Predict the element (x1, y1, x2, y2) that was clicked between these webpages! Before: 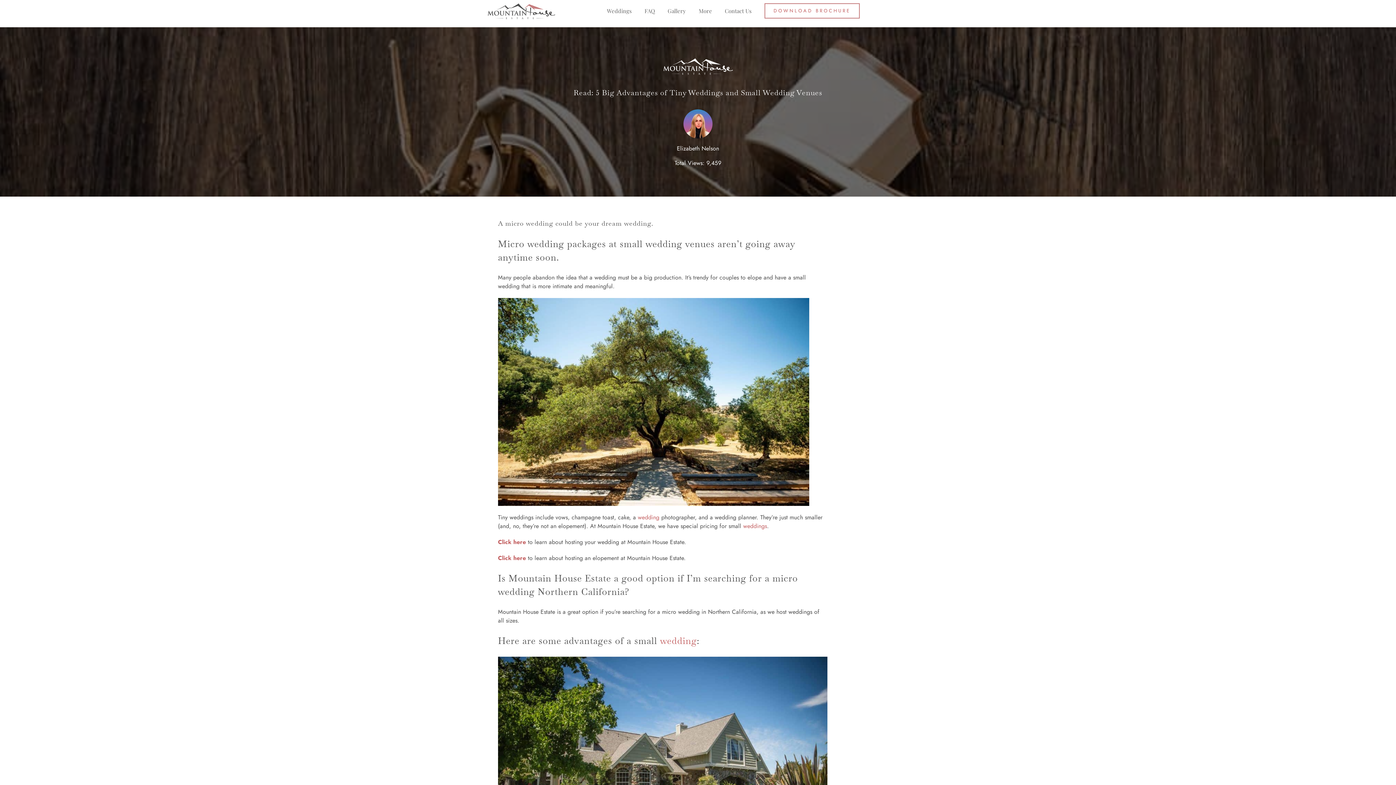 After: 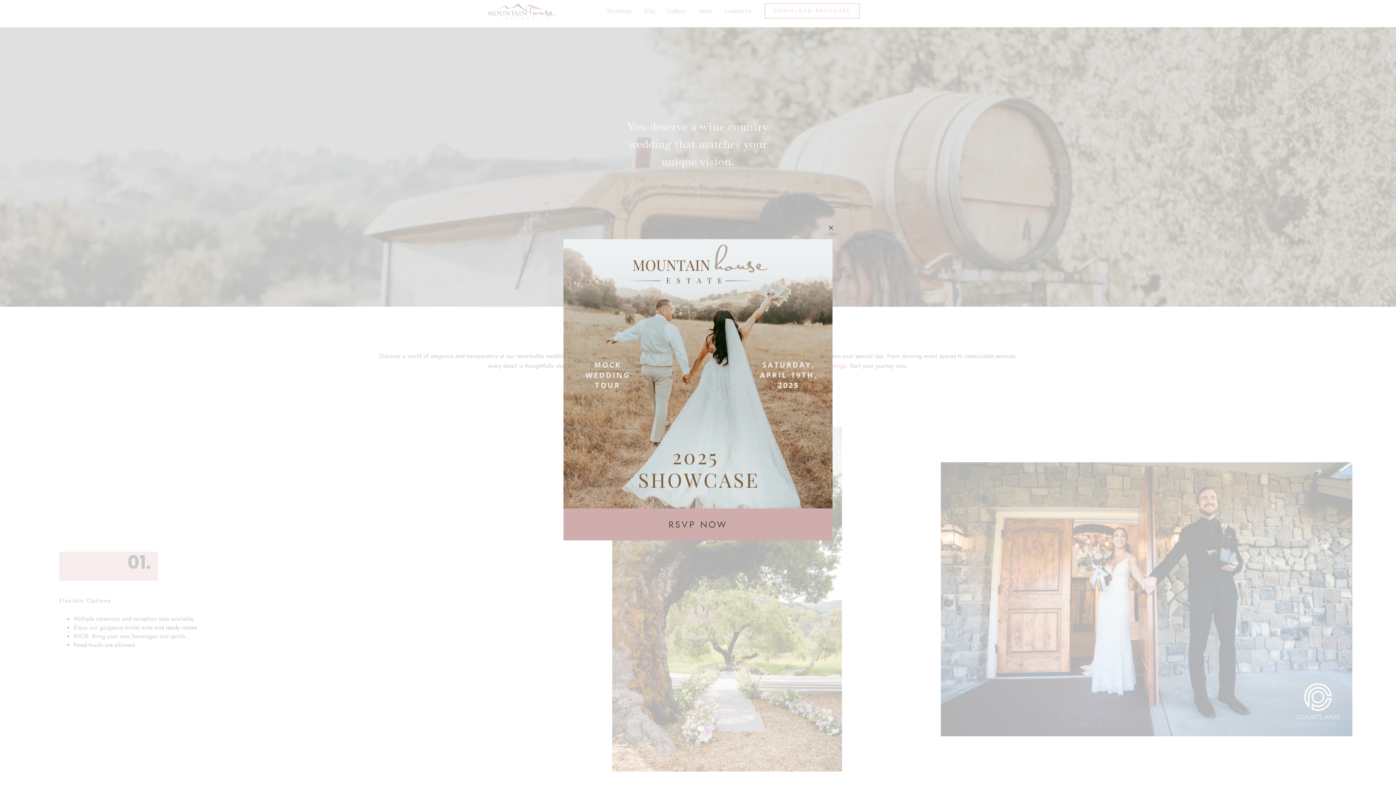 Action: bbox: (607, 0, 632, 21) label: Weddings